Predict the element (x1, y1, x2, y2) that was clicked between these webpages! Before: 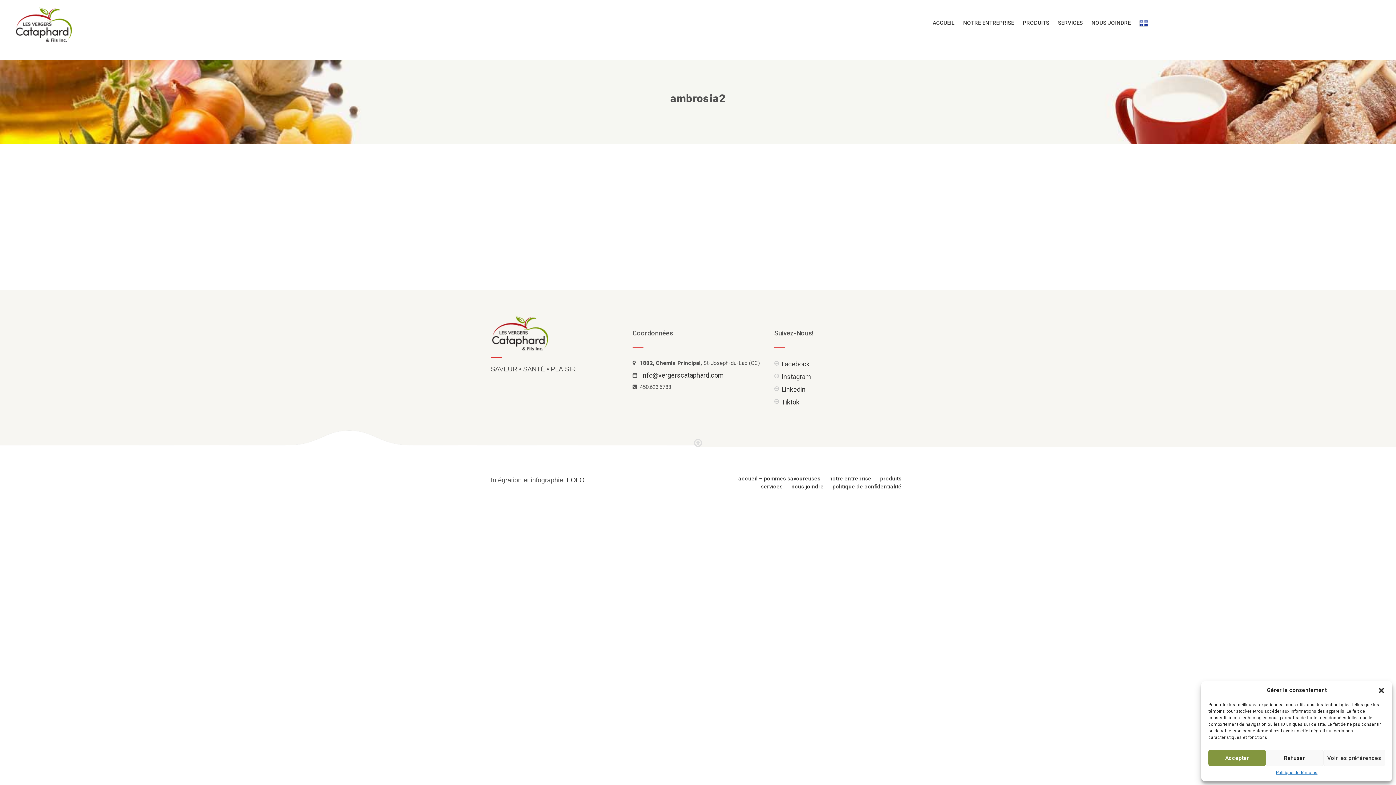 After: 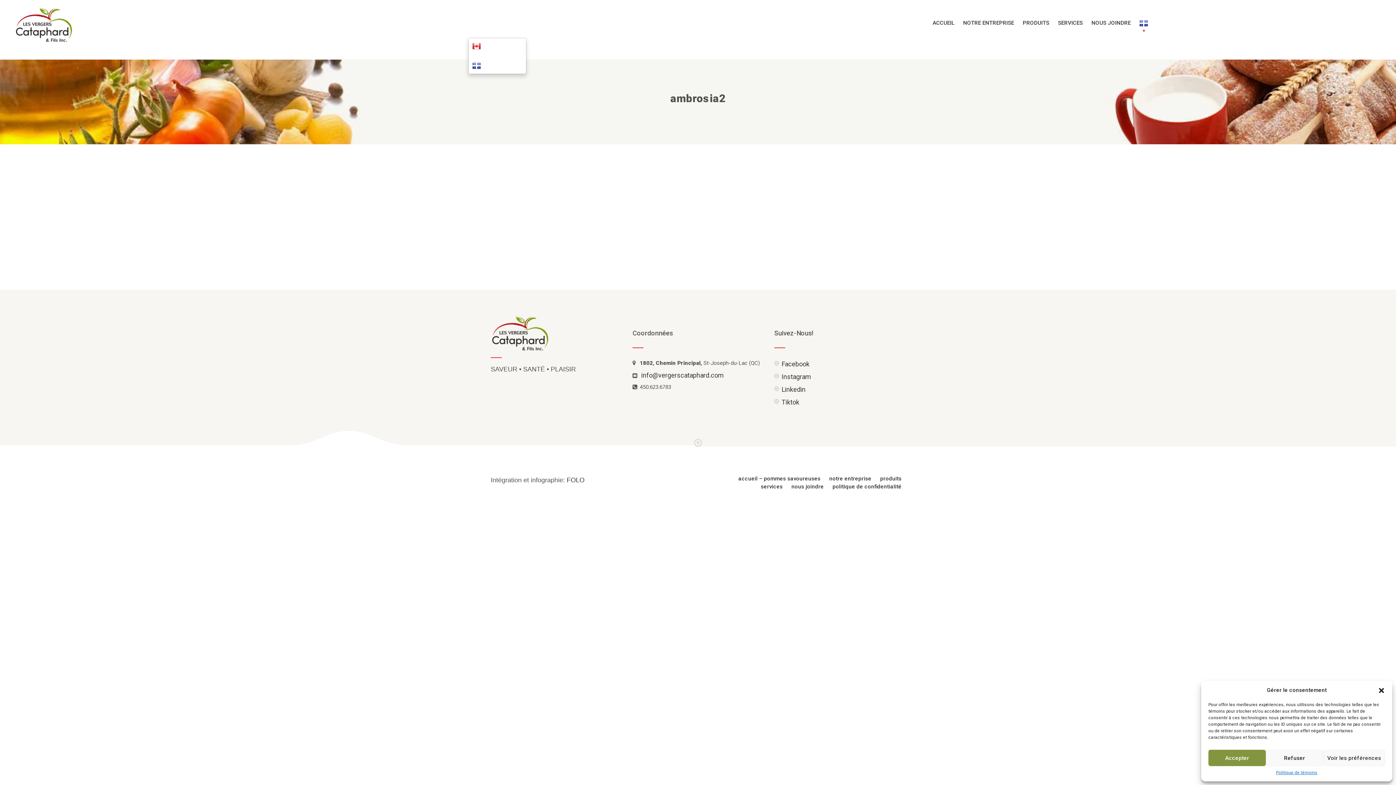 Action: bbox: (1136, 16, 1152, 29)